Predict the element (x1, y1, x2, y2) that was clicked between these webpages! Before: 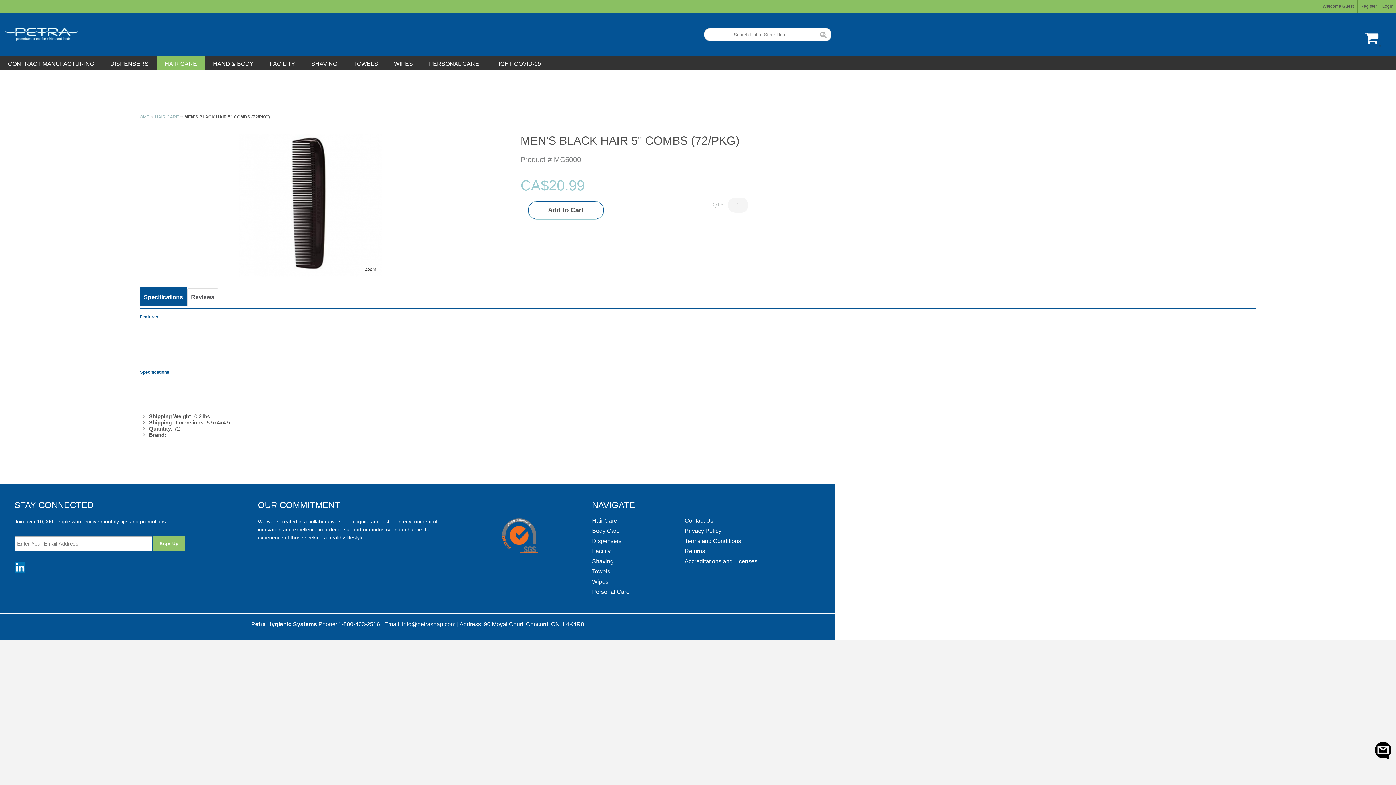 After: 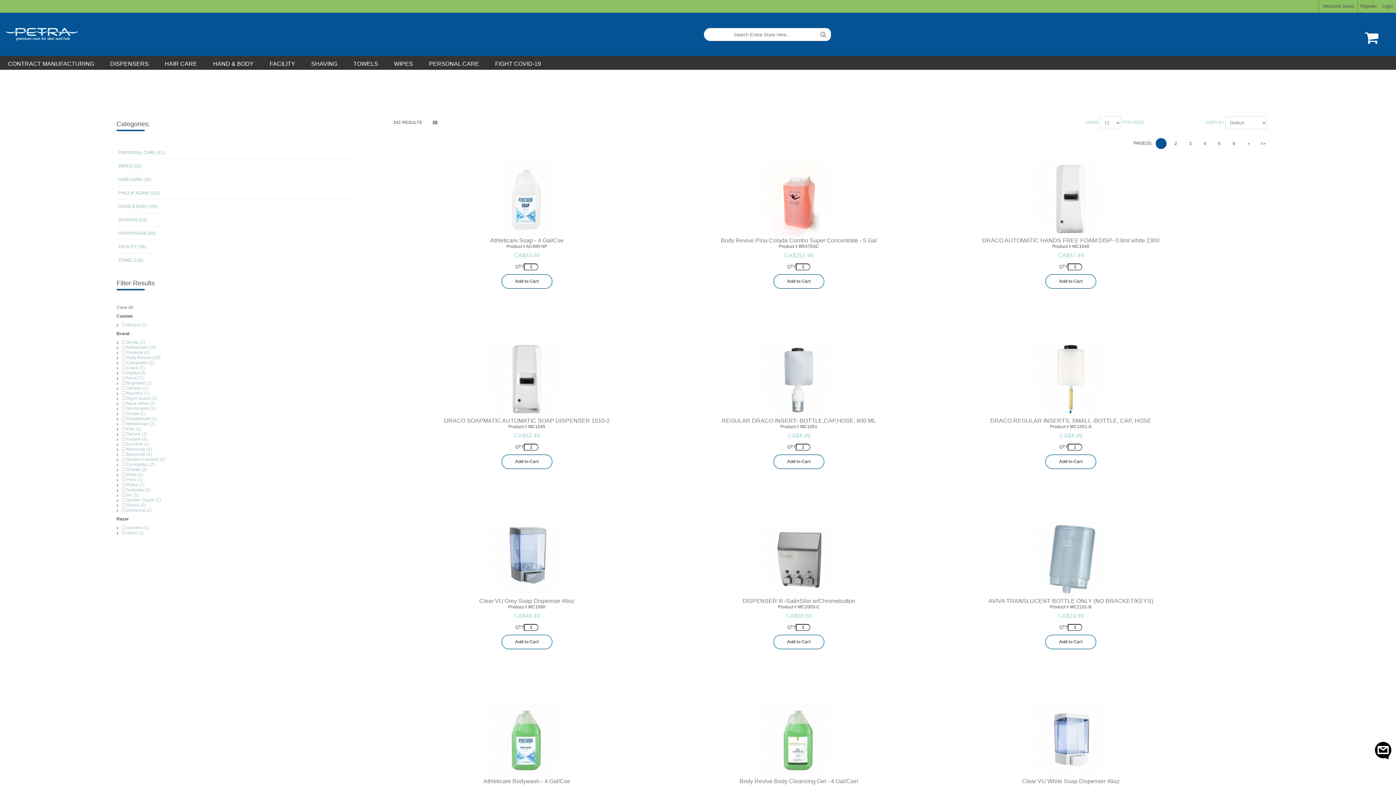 Action: bbox: (815, 28, 831, 40)